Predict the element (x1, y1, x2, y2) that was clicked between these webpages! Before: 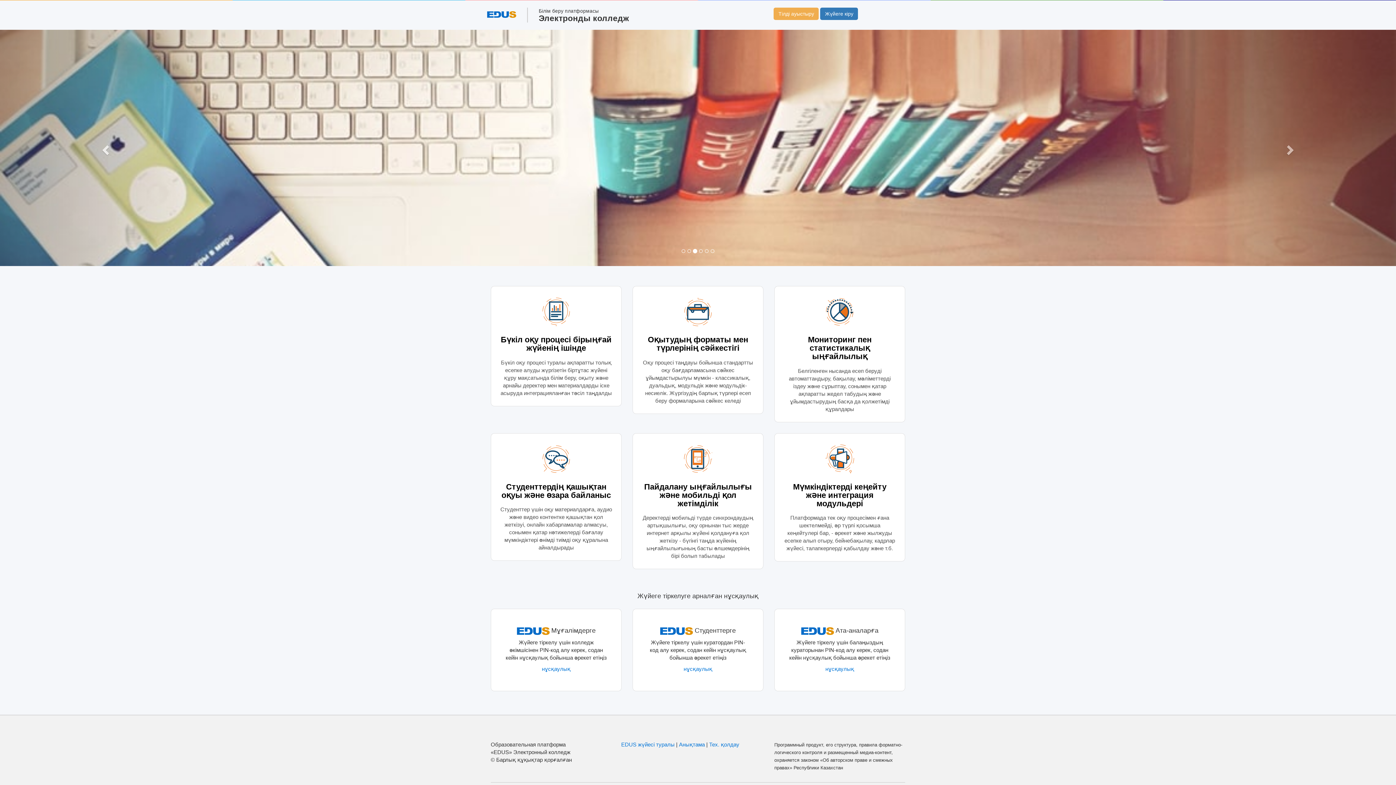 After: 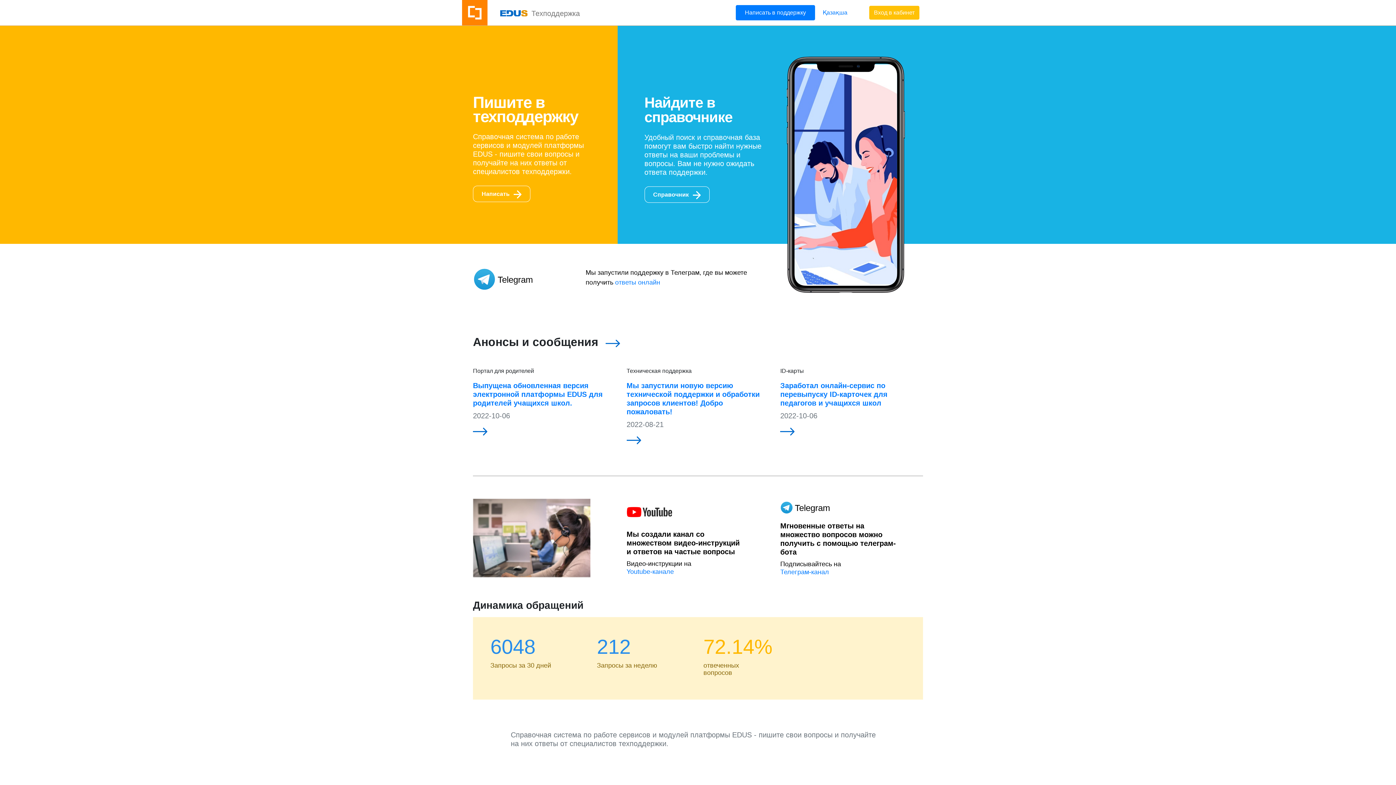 Action: bbox: (709, 741, 739, 747) label: Тех. қолдау